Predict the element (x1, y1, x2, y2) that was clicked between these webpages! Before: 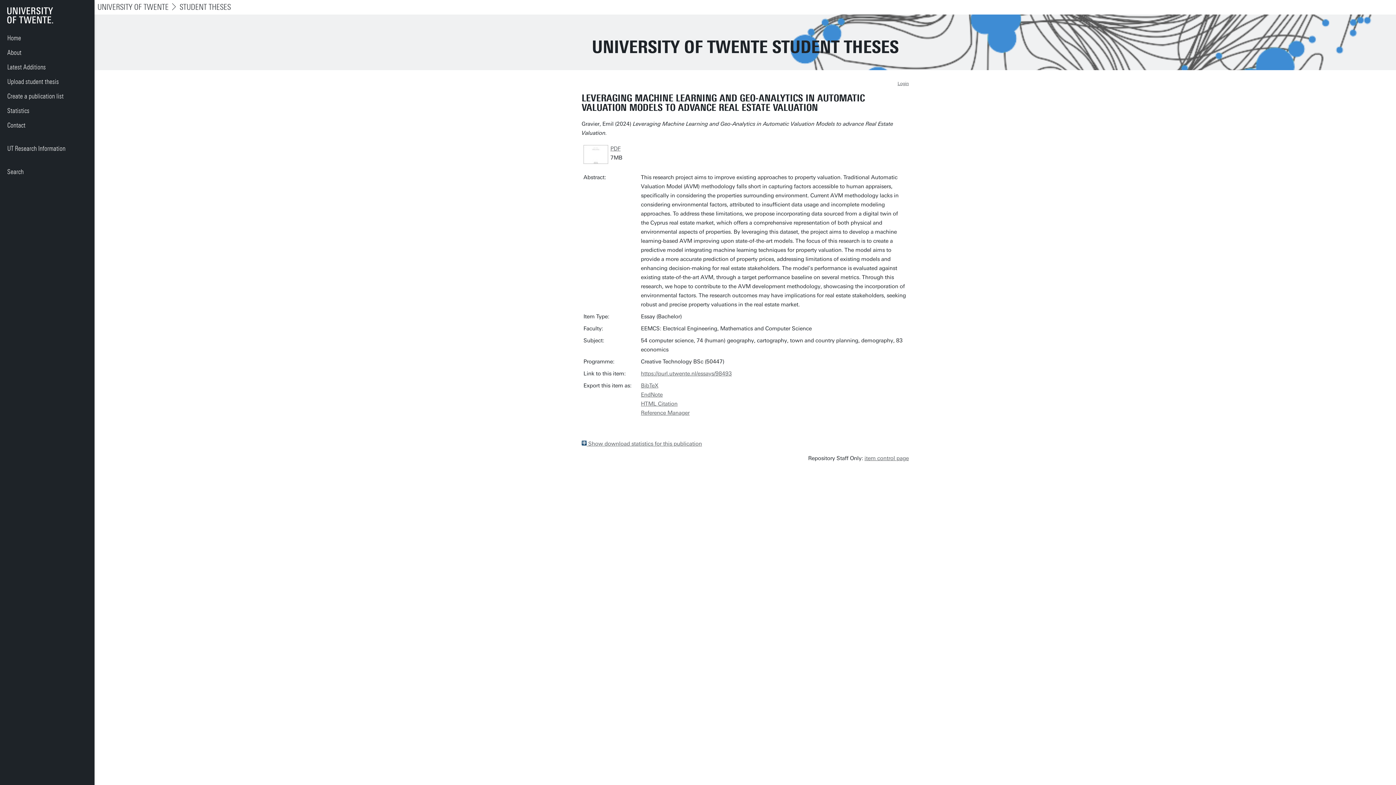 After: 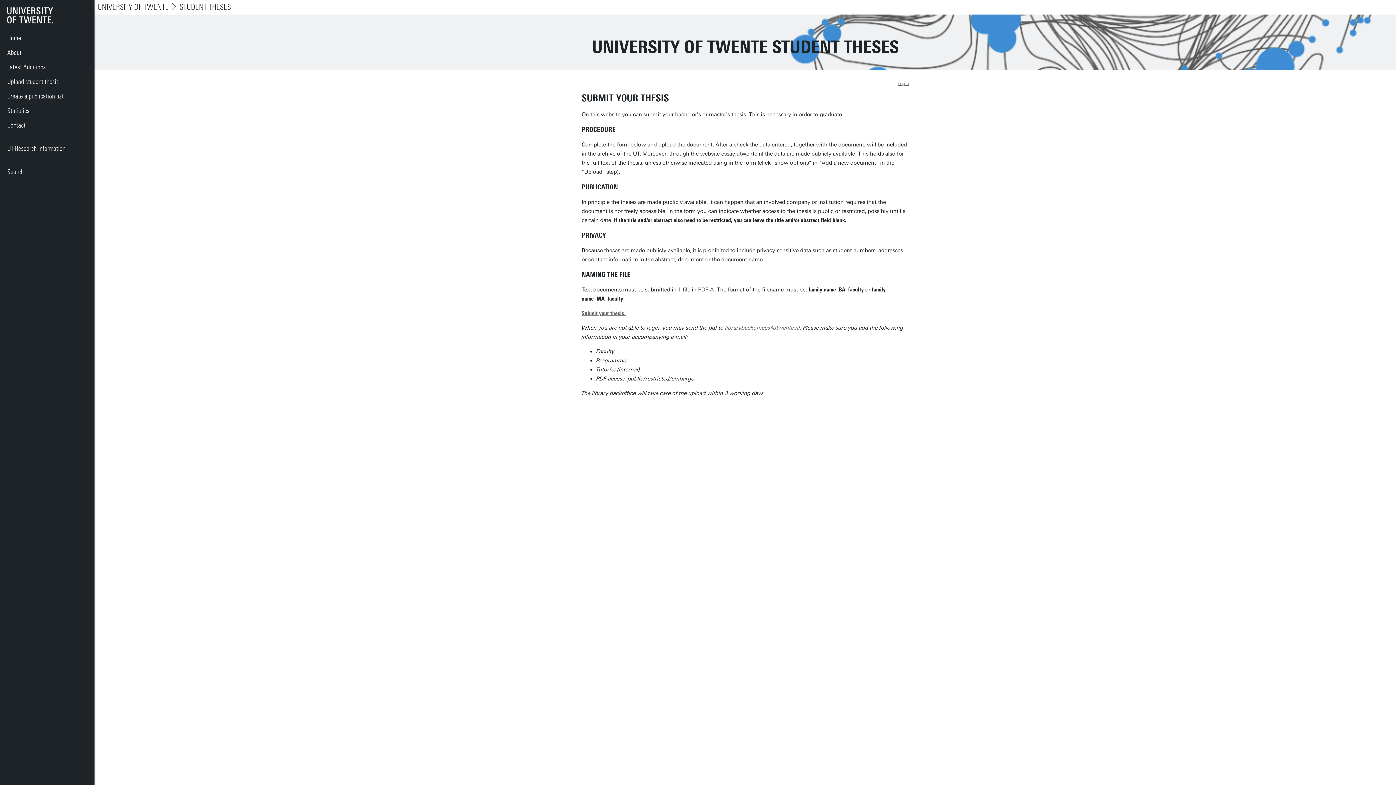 Action: bbox: (0, 74, 94, 89) label: Upload student thesis